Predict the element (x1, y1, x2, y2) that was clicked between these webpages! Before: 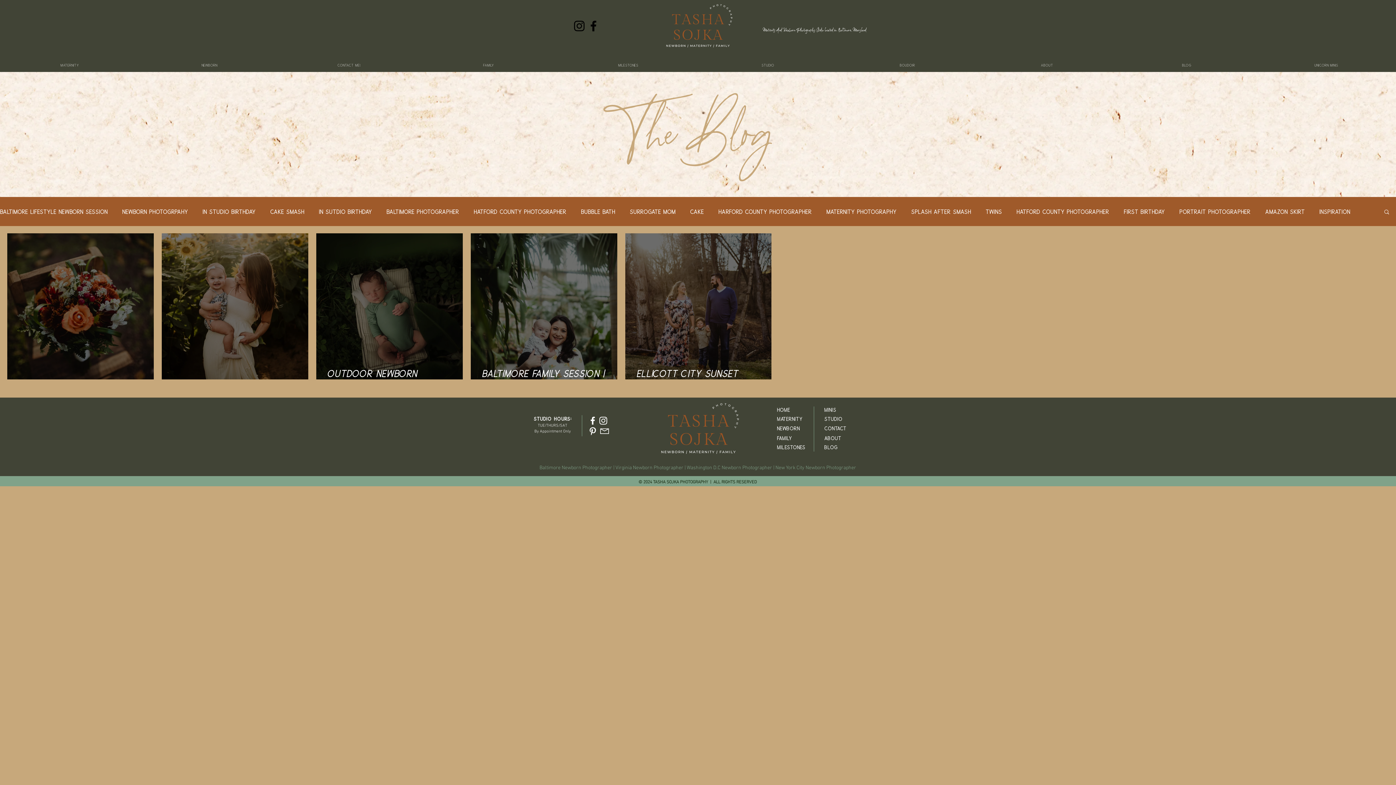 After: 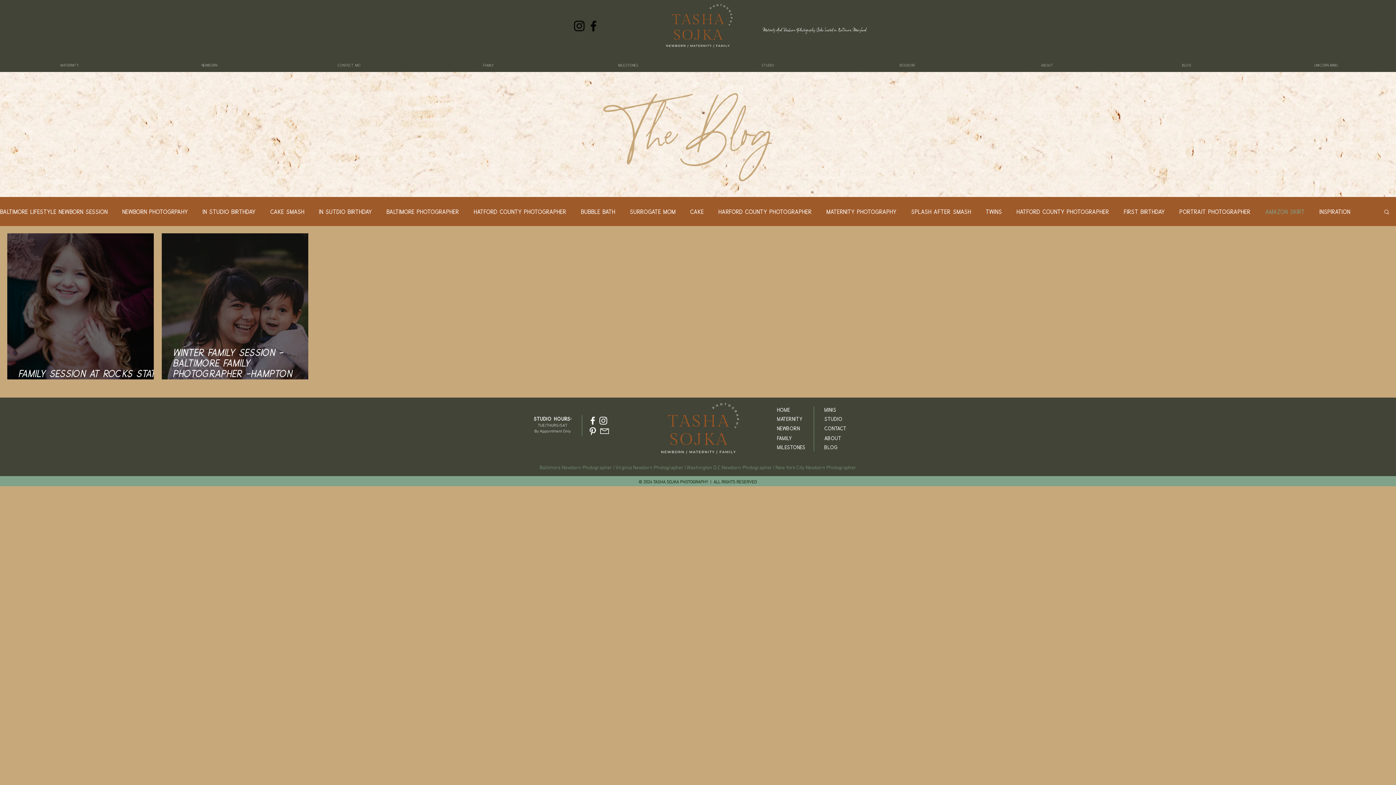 Action: bbox: (1265, 208, 1305, 214) label: amazon skirt